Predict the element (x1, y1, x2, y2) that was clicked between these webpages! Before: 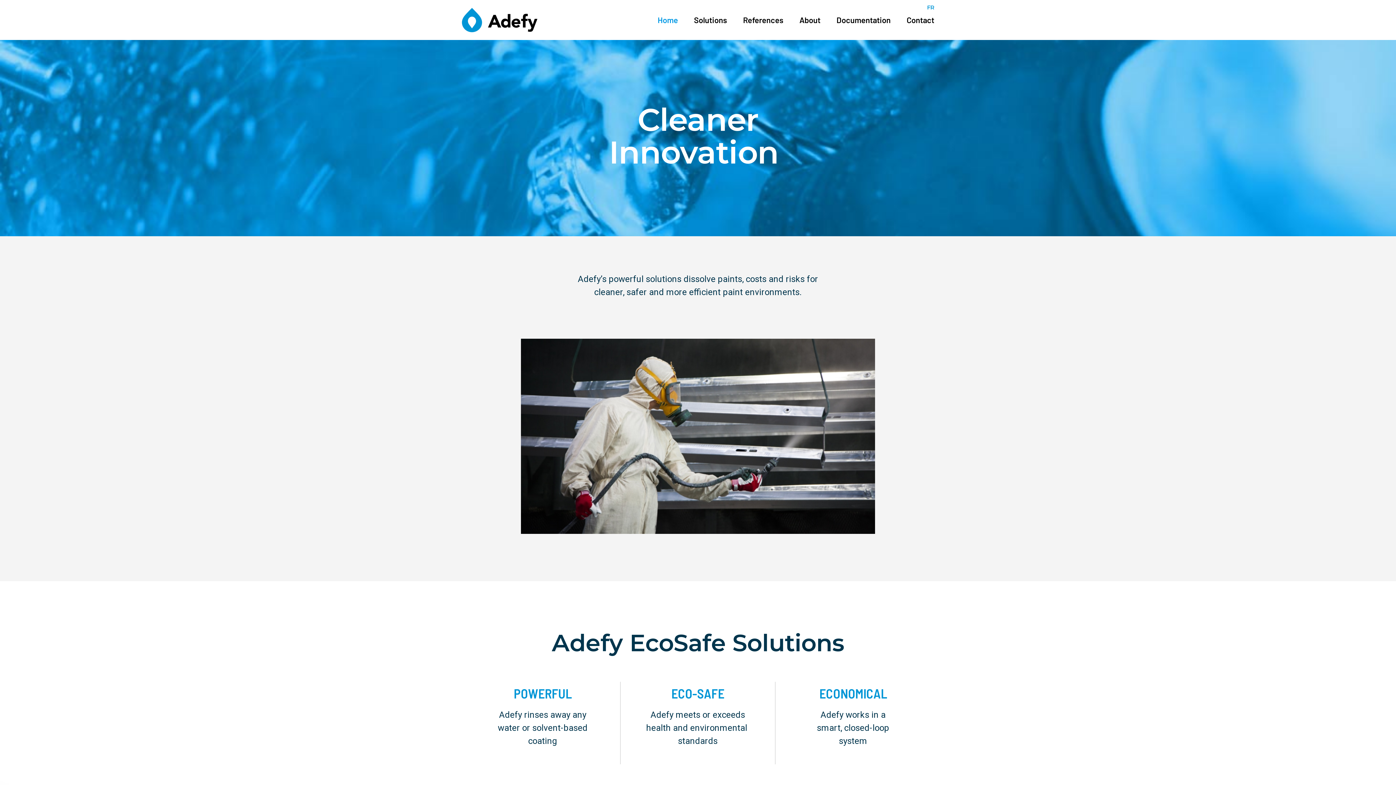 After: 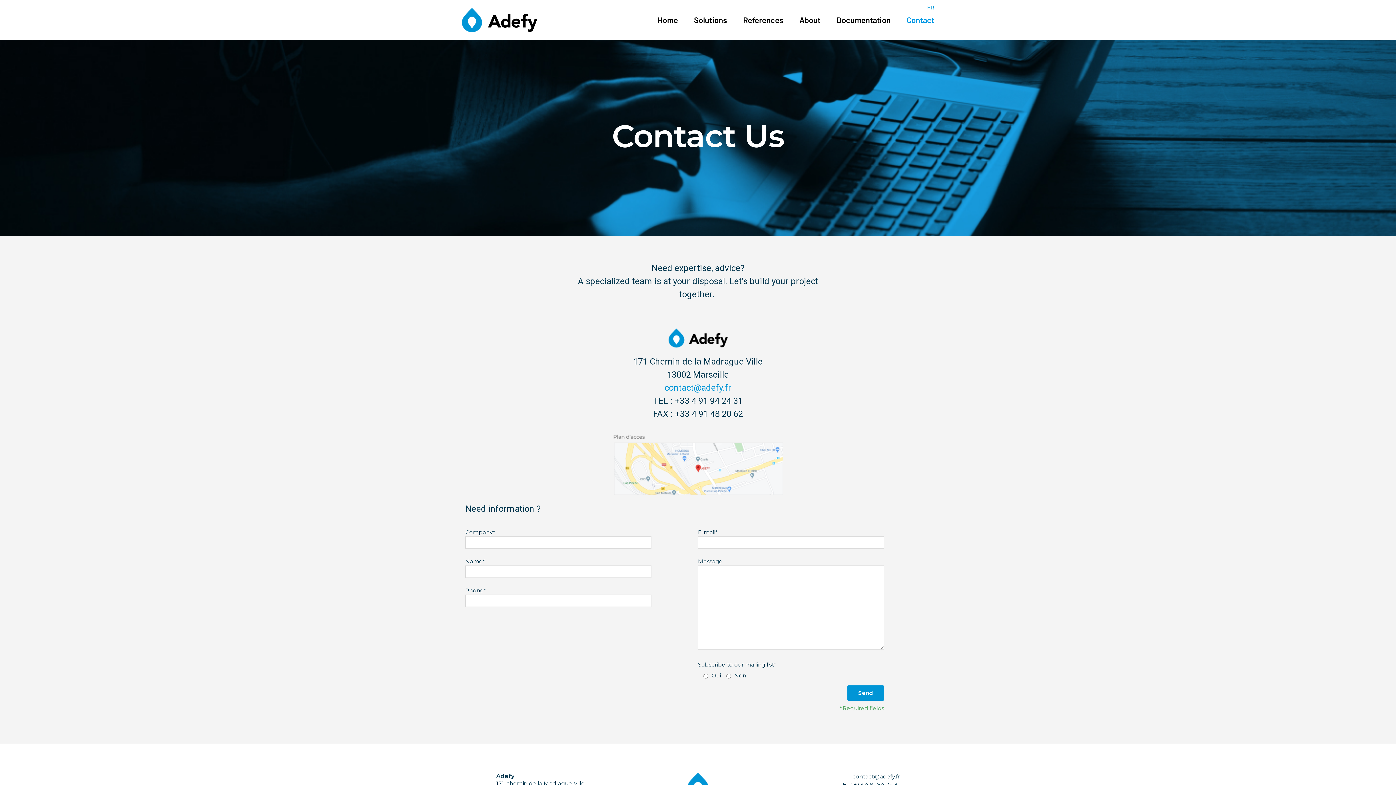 Action: label: Contact bbox: (906, 15, 934, 24)